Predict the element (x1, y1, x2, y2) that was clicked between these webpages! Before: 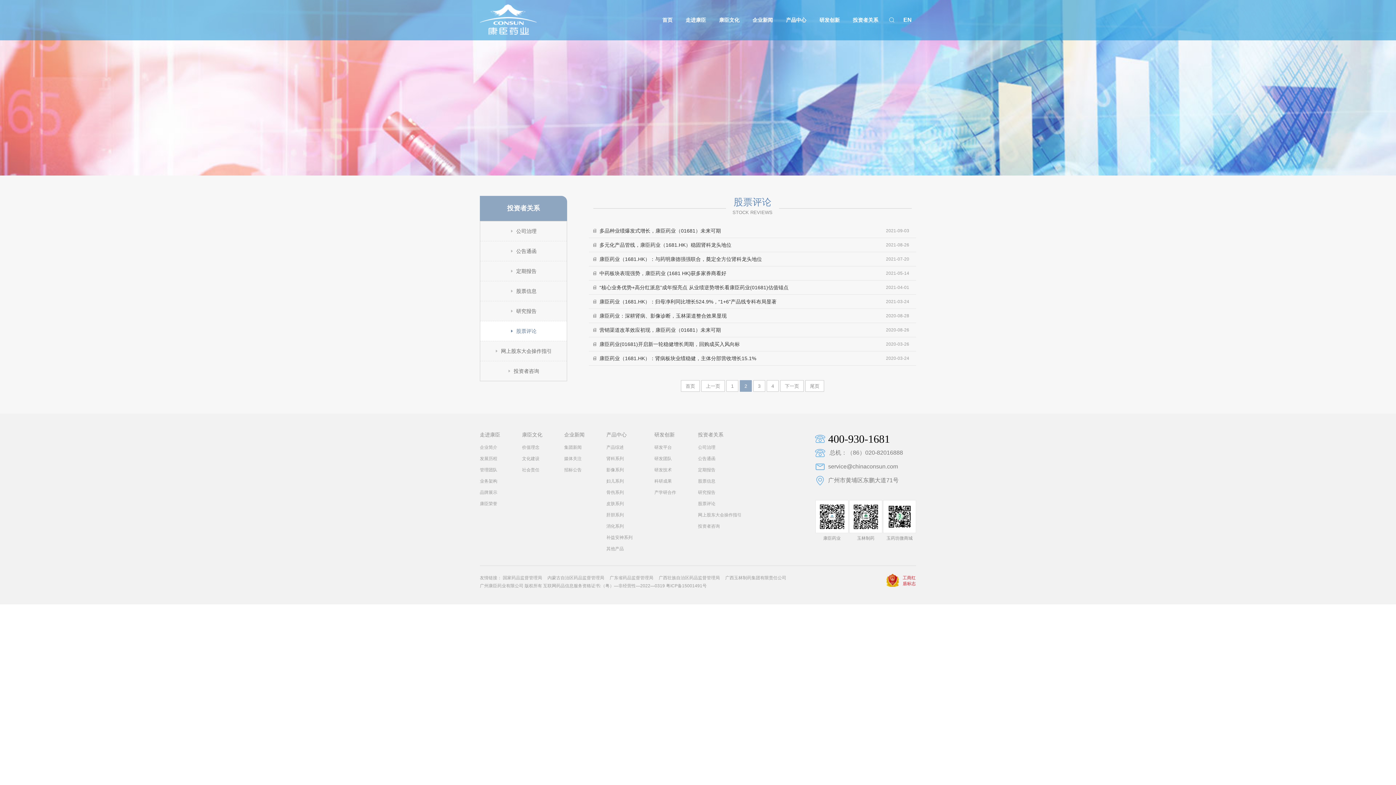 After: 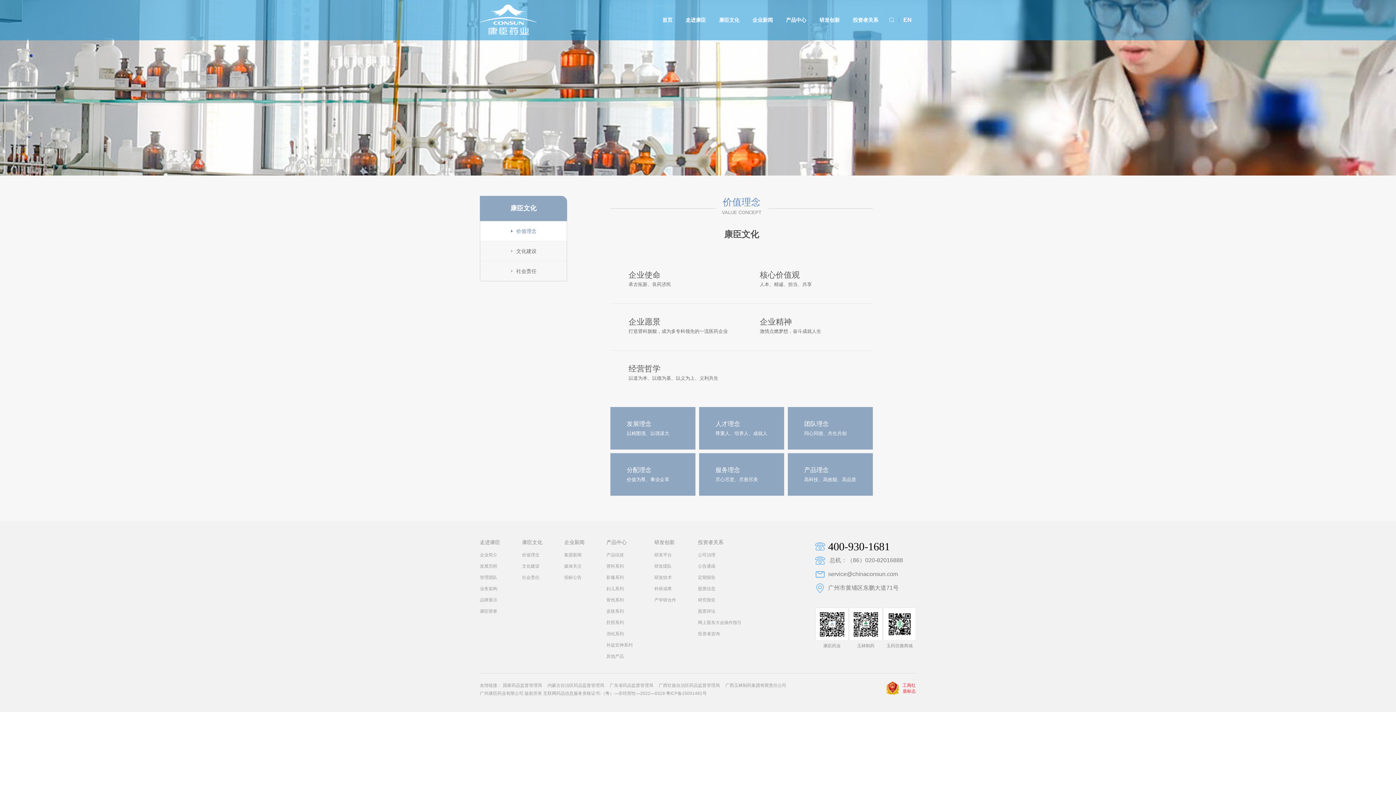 Action: label: 康臣文化 bbox: (719, 17, 739, 22)